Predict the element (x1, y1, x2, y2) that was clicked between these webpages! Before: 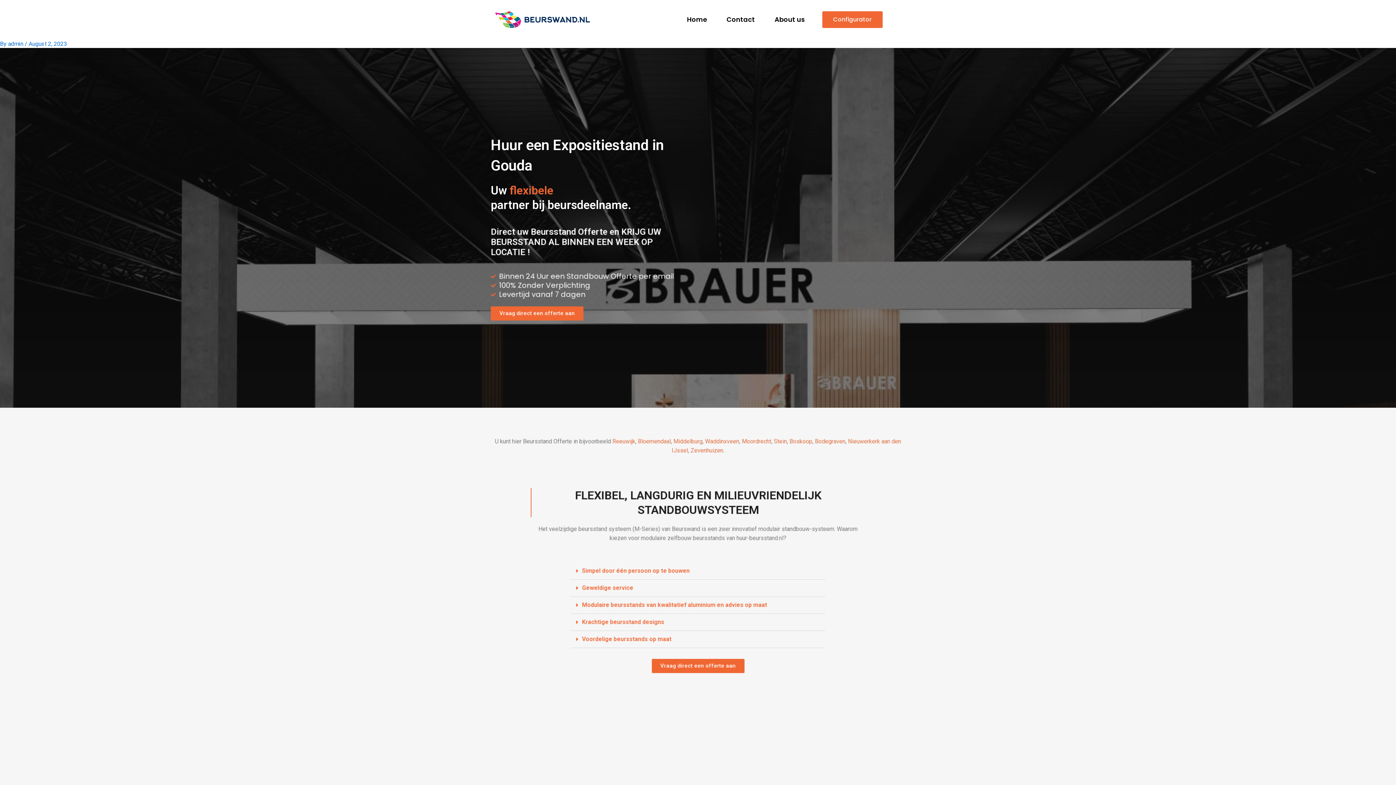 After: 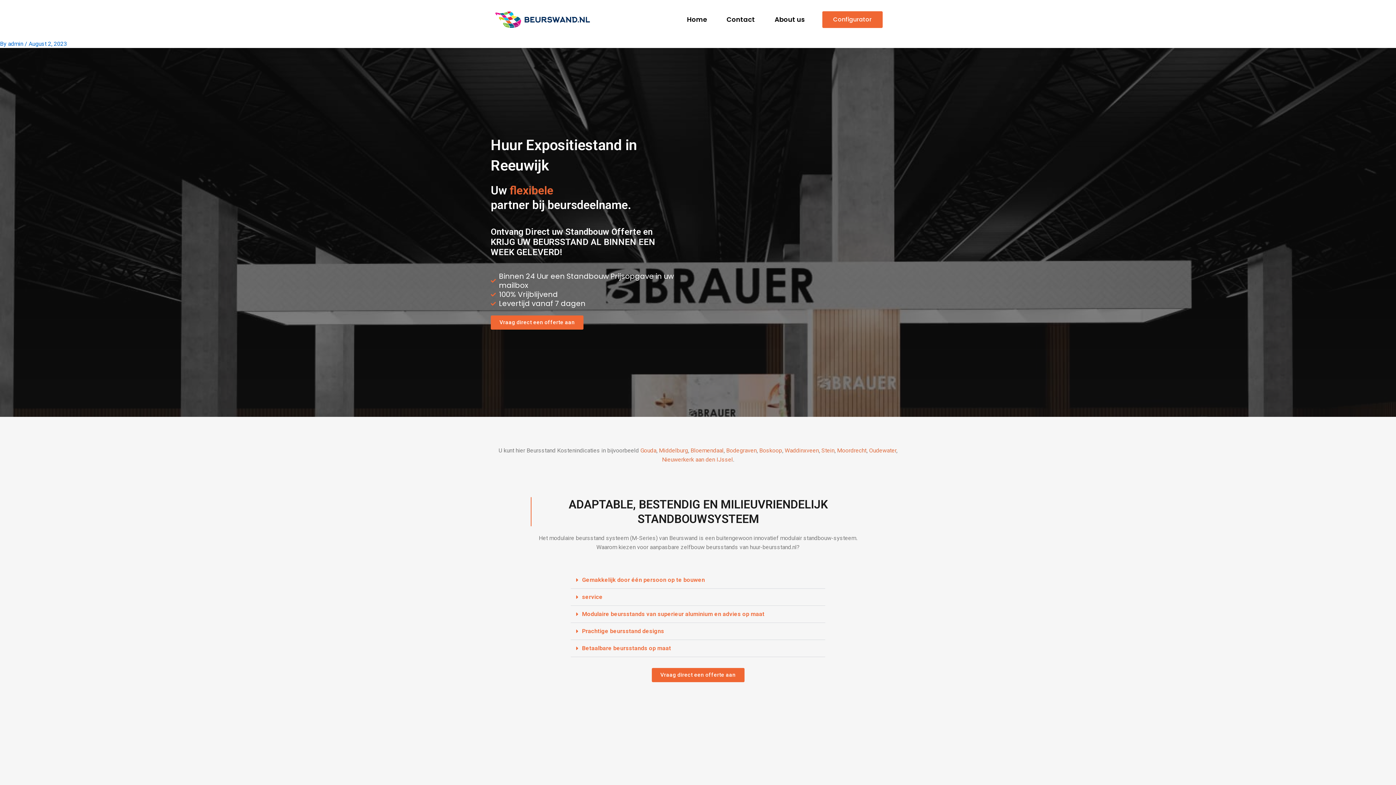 Action: bbox: (612, 438, 635, 445) label: Reeuwijk